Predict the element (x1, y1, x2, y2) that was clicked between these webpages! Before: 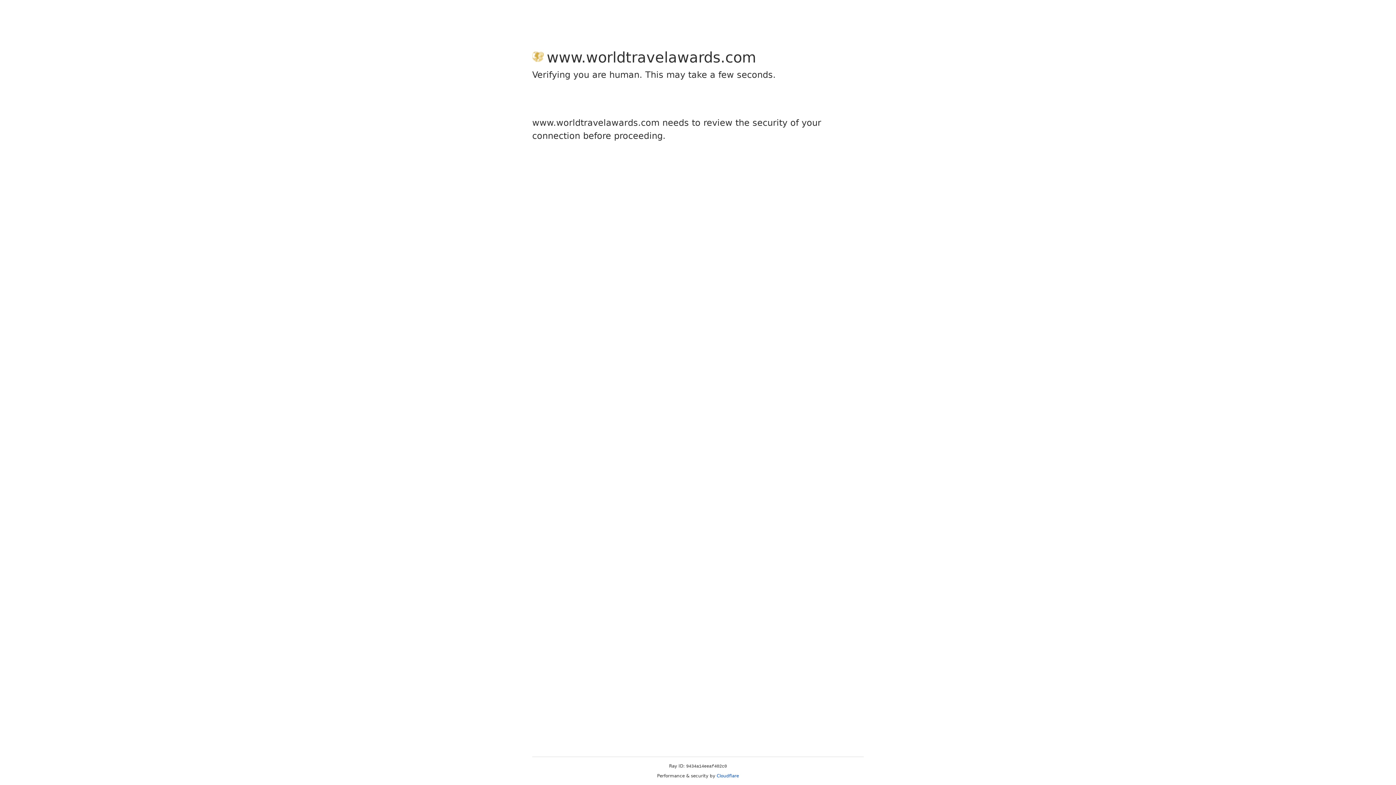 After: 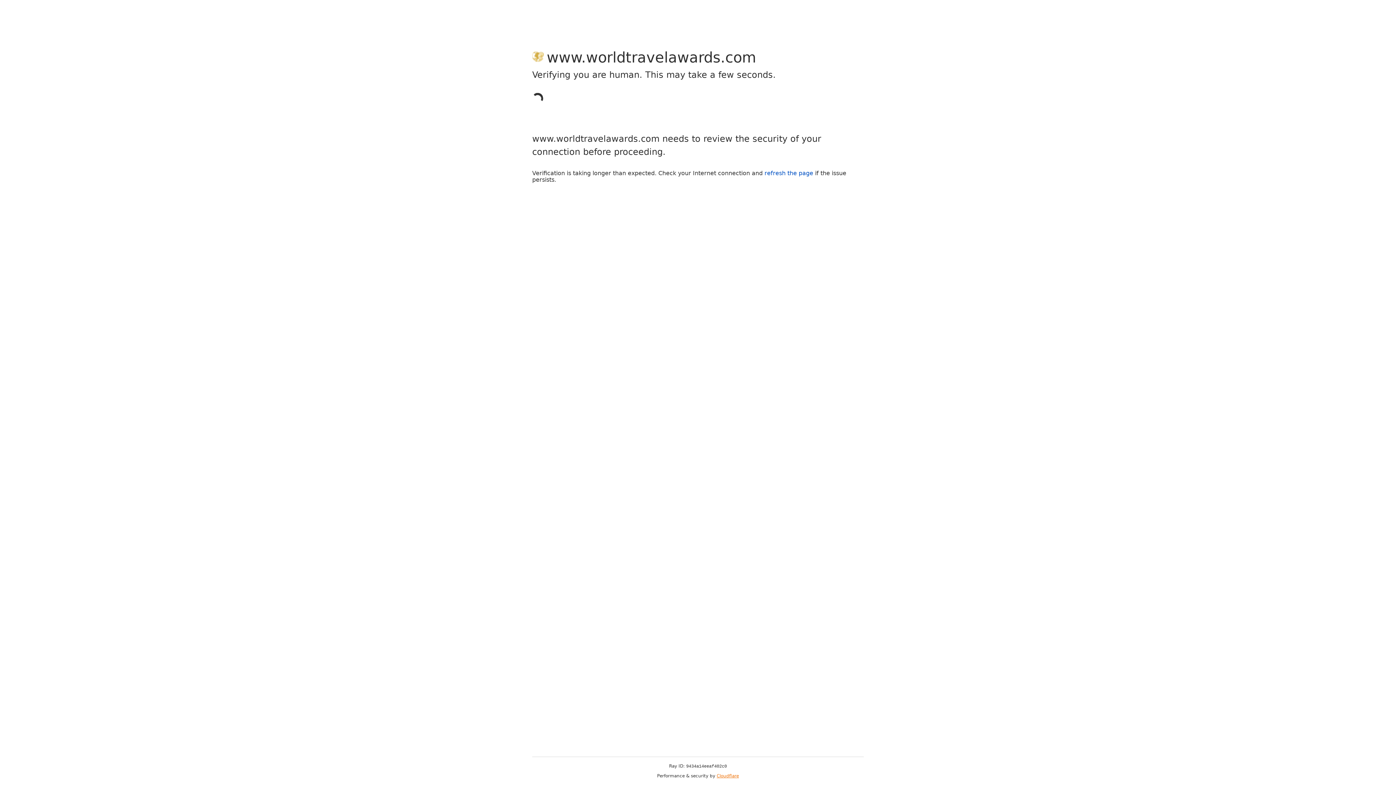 Action: bbox: (716, 773, 739, 778) label: Cloudflare